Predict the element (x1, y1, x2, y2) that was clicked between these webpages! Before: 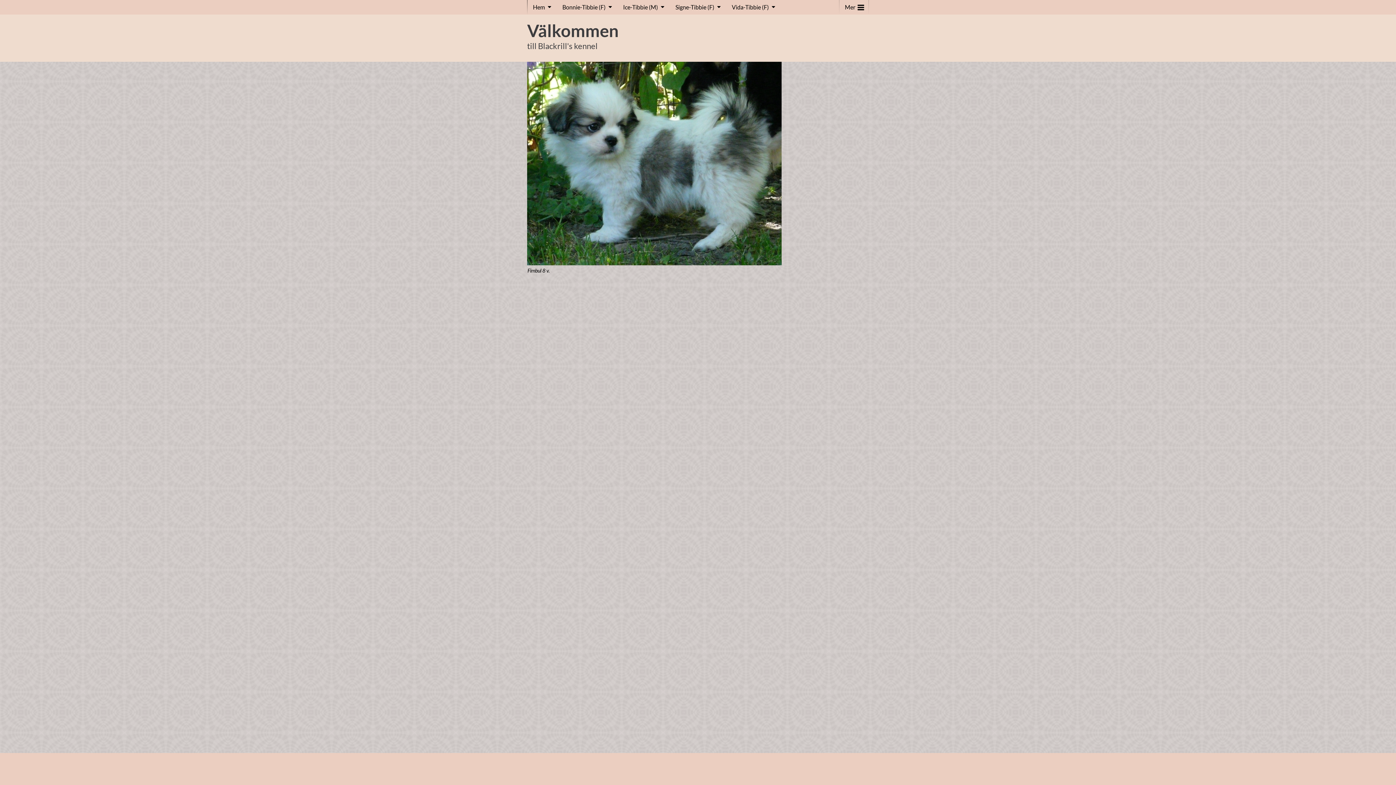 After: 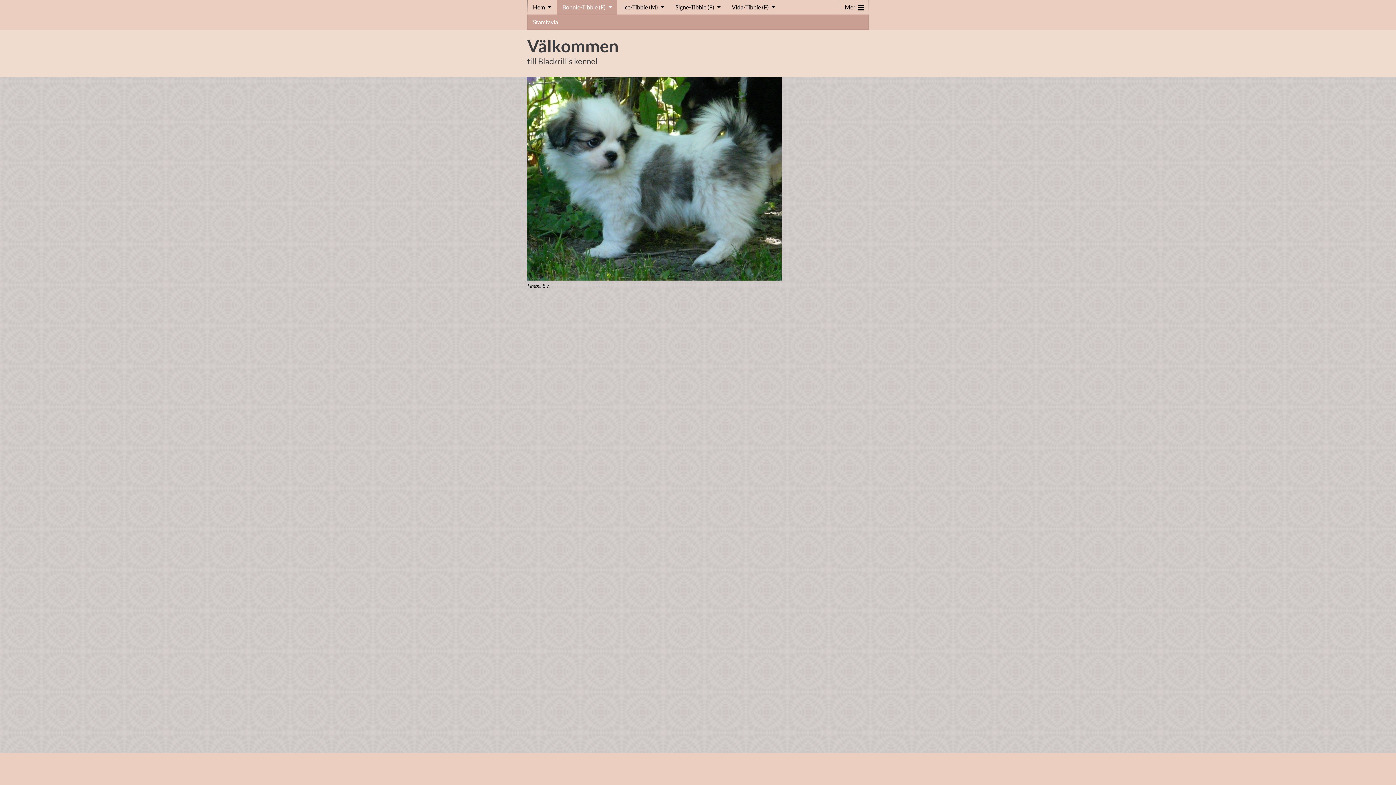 Action: bbox: (608, 4, 617, 9)